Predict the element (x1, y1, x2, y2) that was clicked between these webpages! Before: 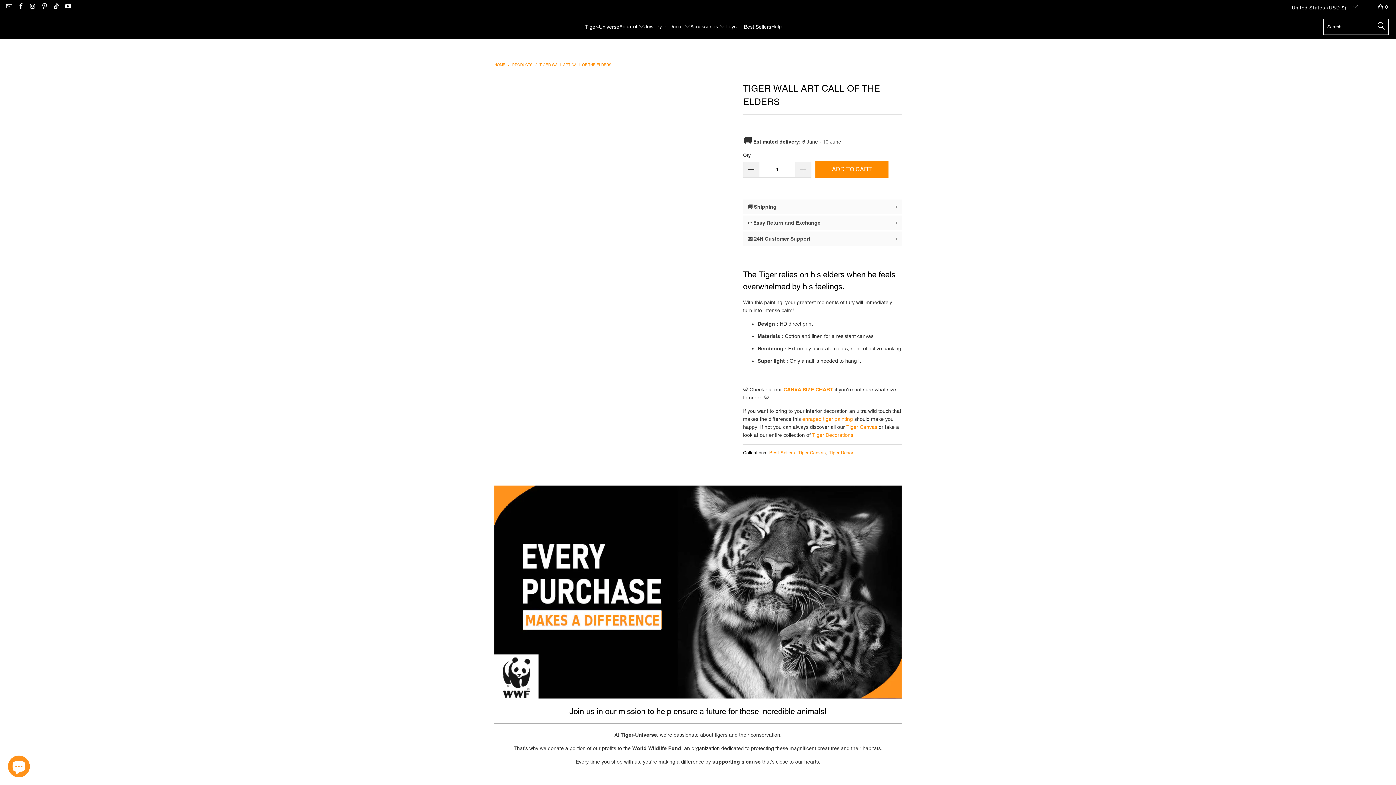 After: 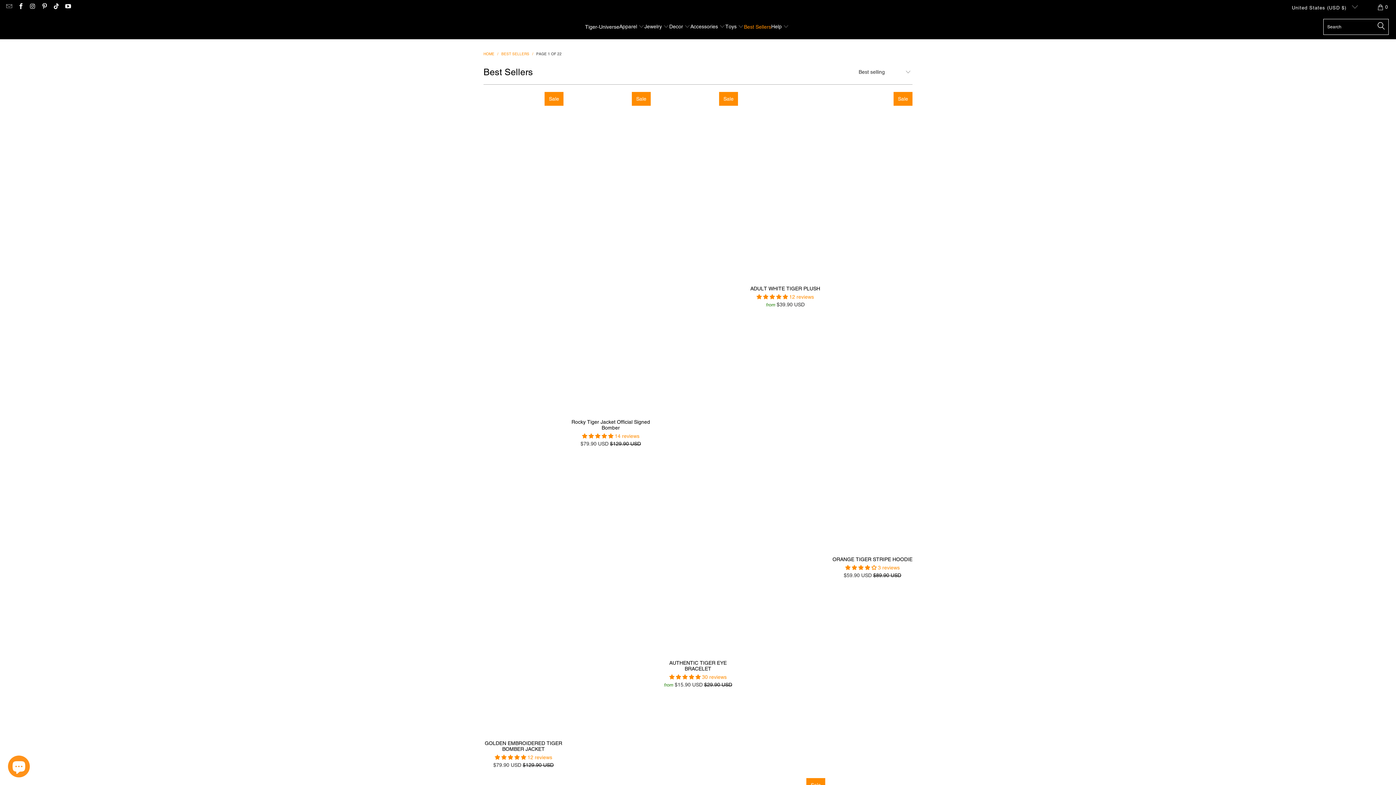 Action: bbox: (769, 450, 795, 455) label: Best Sellers